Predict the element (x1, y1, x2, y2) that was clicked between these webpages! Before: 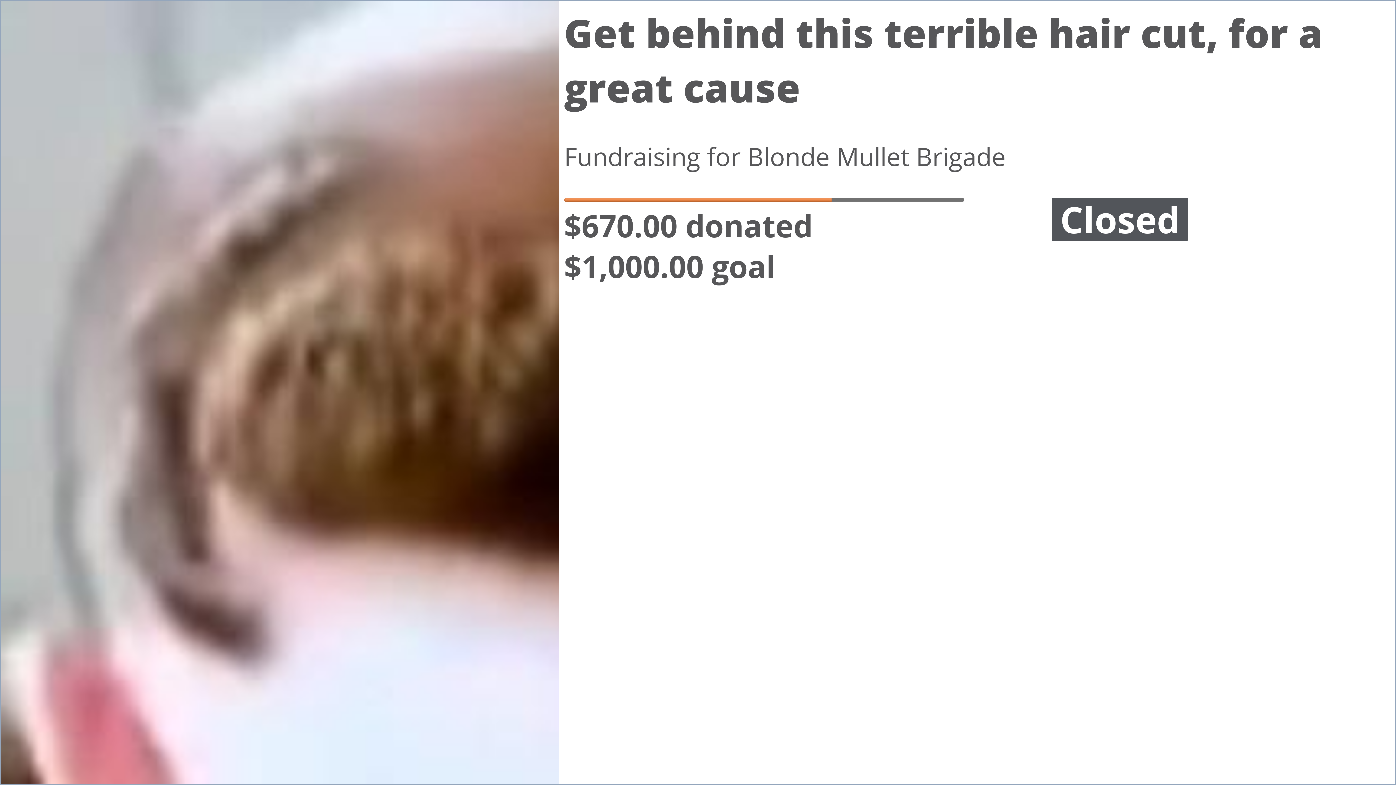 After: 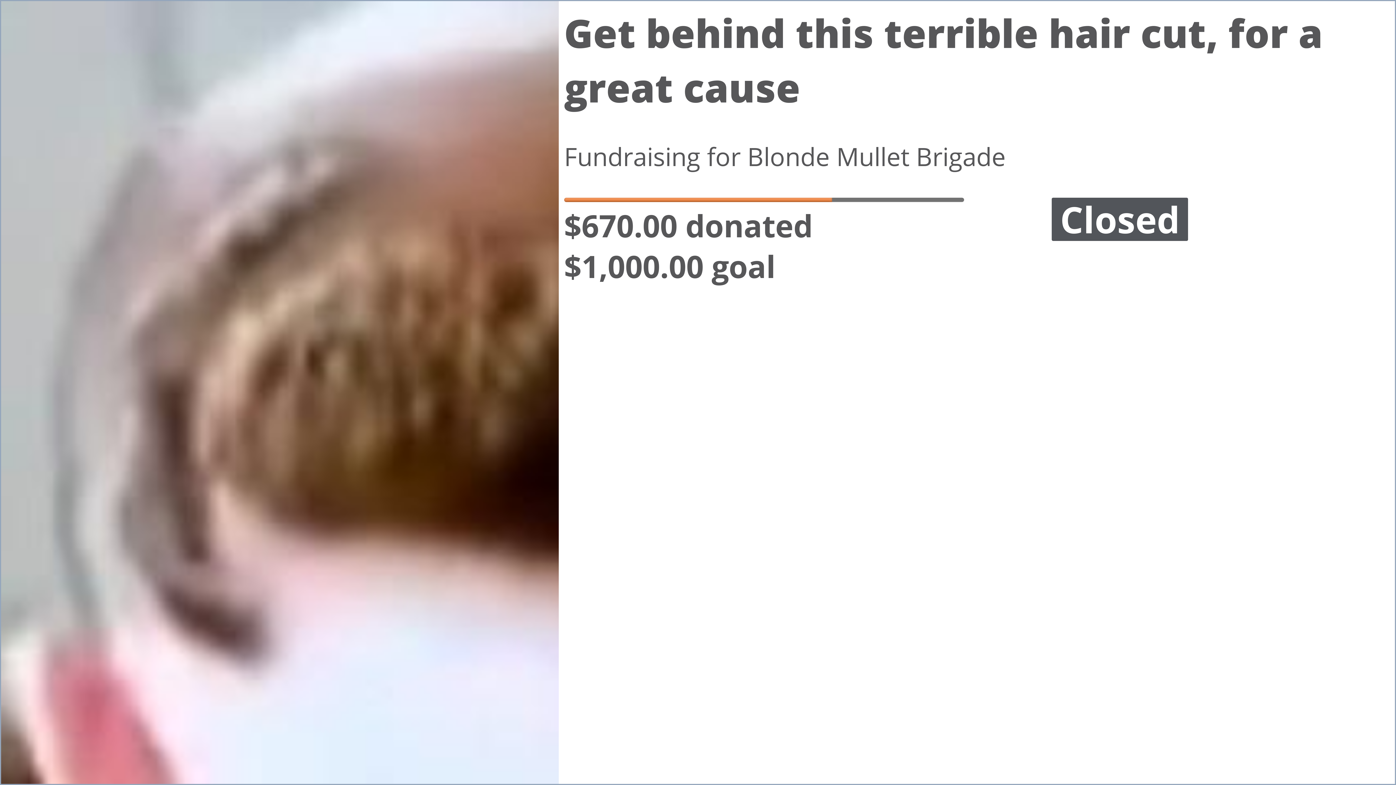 Action: label: Closed bbox: (1052, 197, 1188, 241)